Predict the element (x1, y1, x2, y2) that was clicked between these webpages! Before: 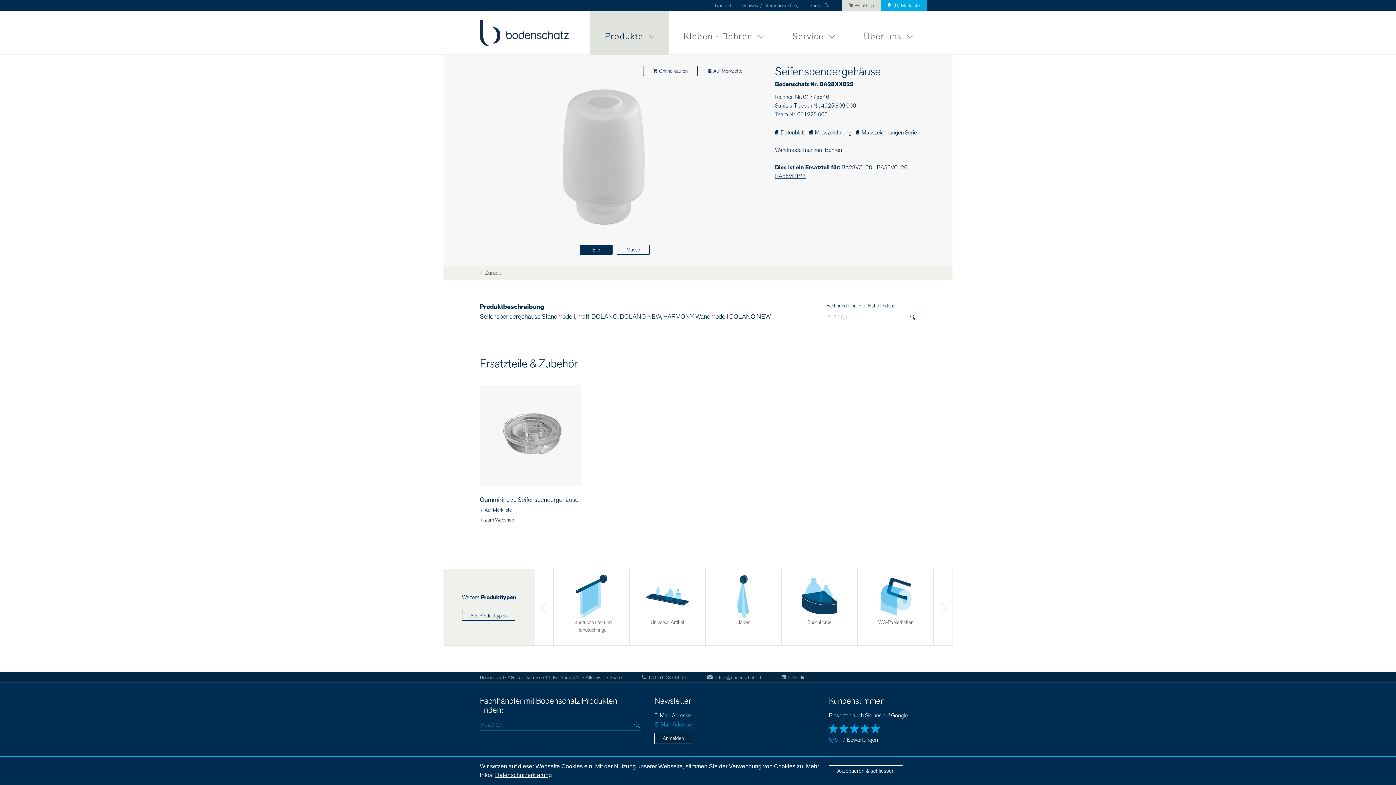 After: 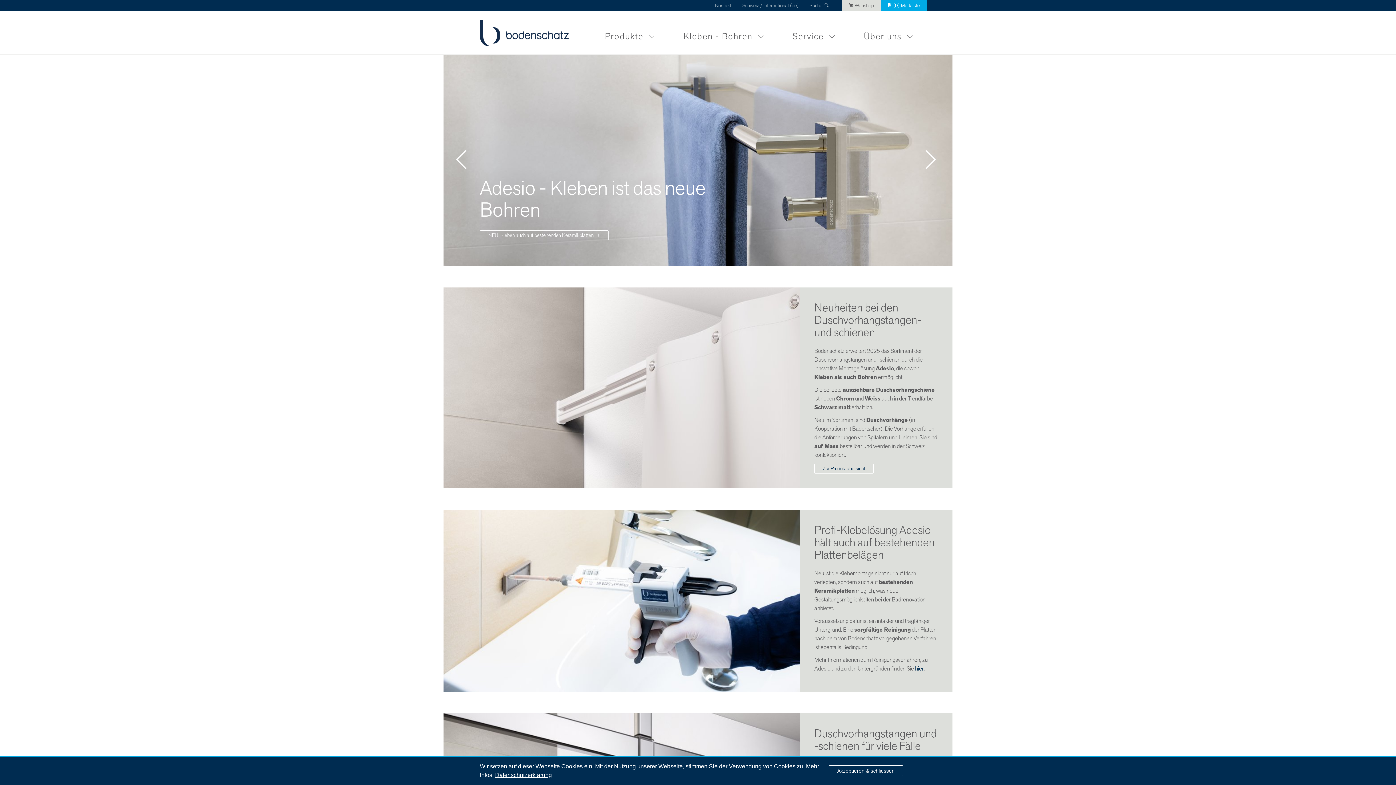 Action: bbox: (480, 19, 568, 46)